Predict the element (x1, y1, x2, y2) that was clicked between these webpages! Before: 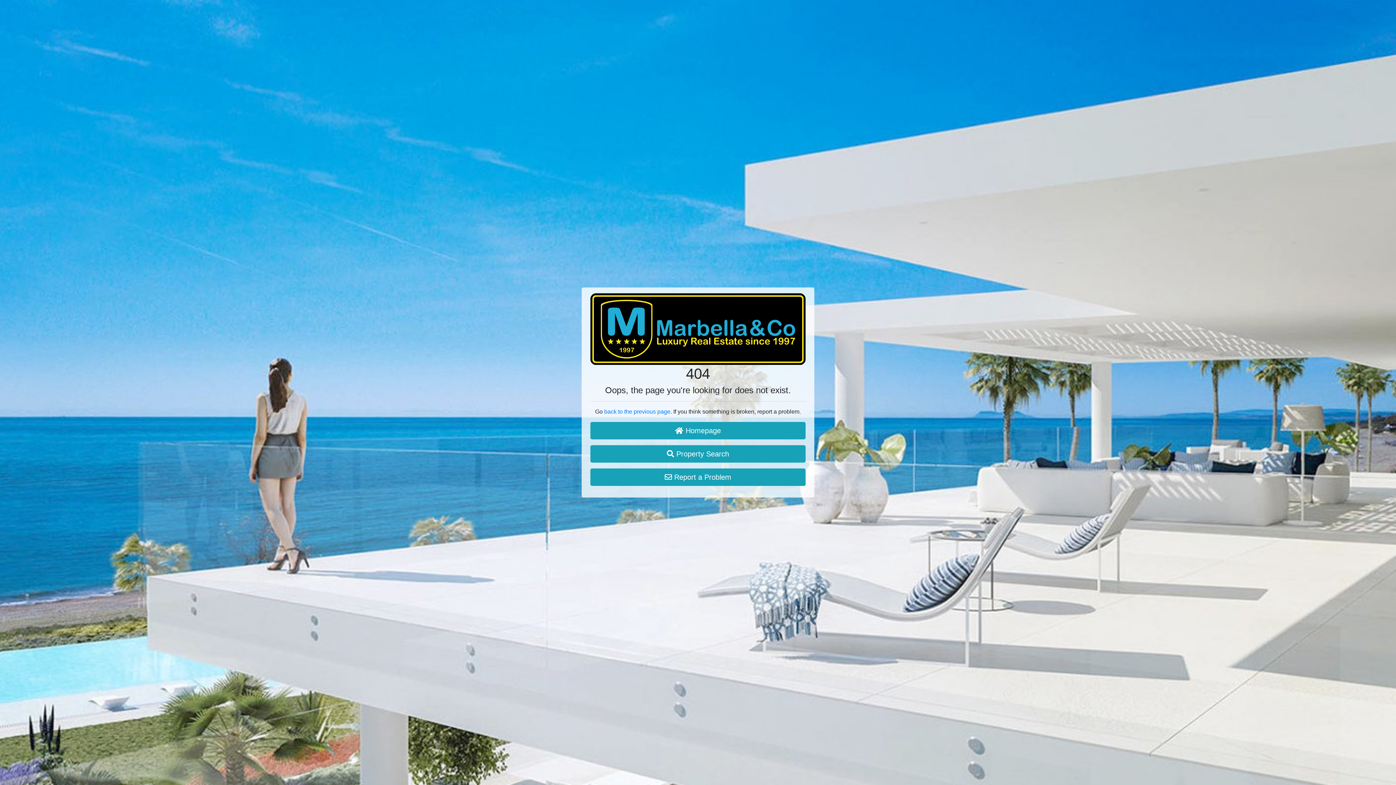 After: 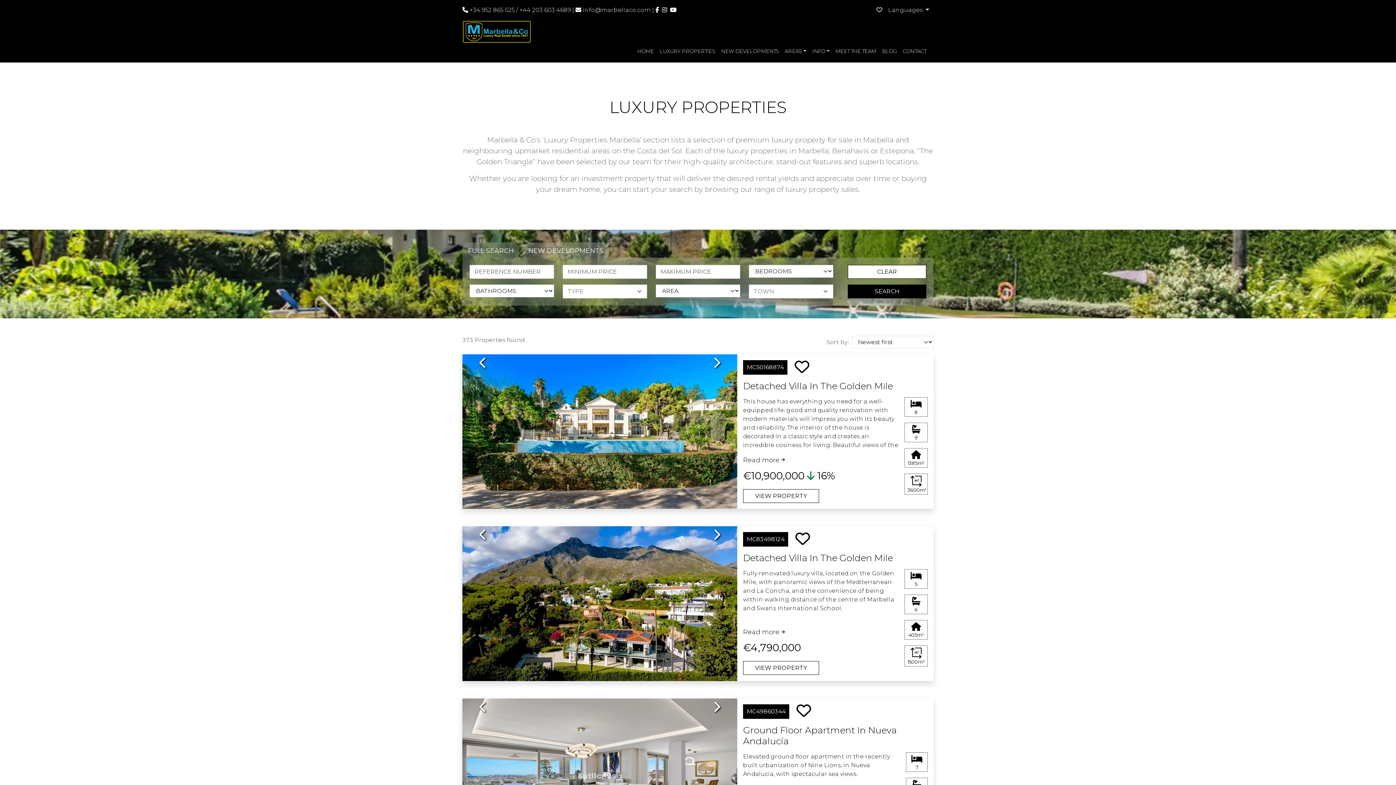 Action: label:  Property Search bbox: (590, 445, 805, 463)